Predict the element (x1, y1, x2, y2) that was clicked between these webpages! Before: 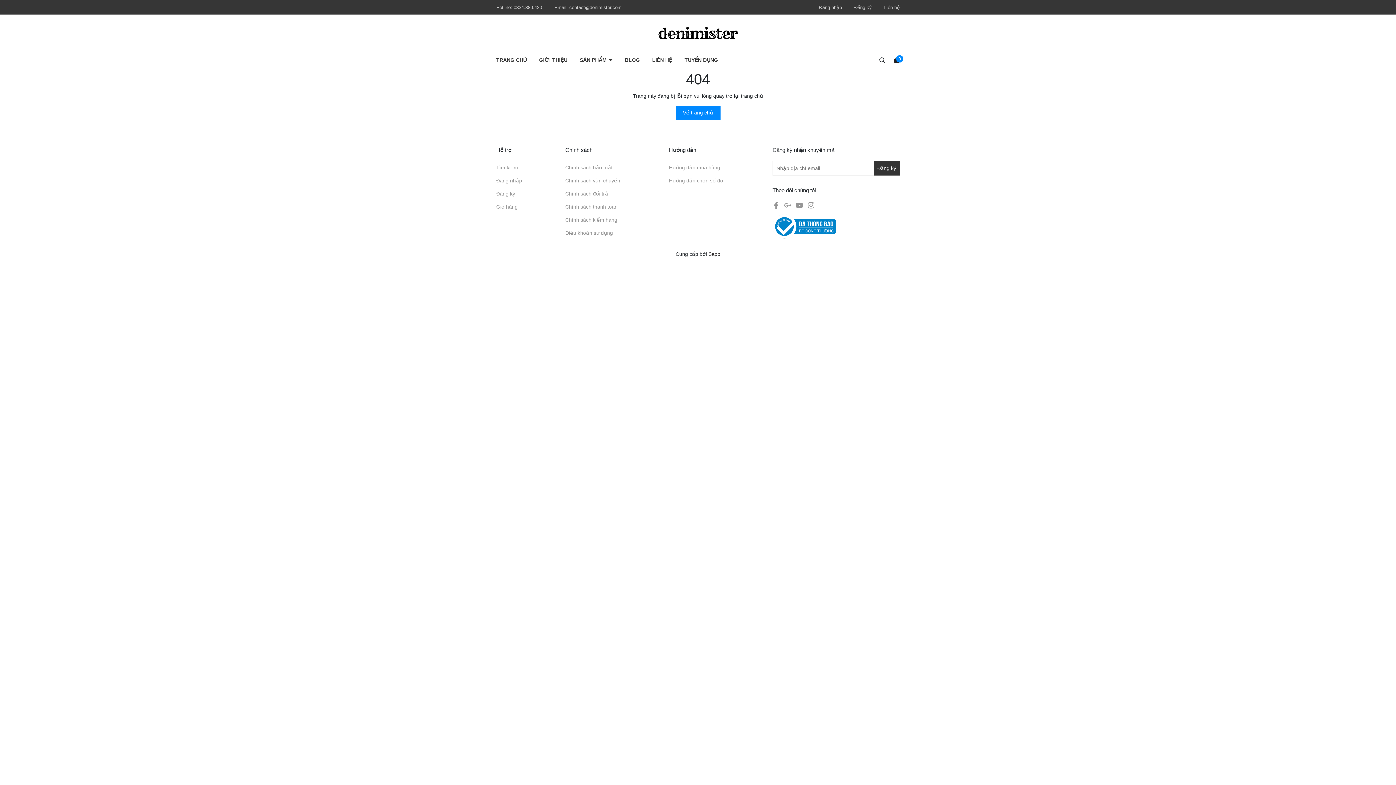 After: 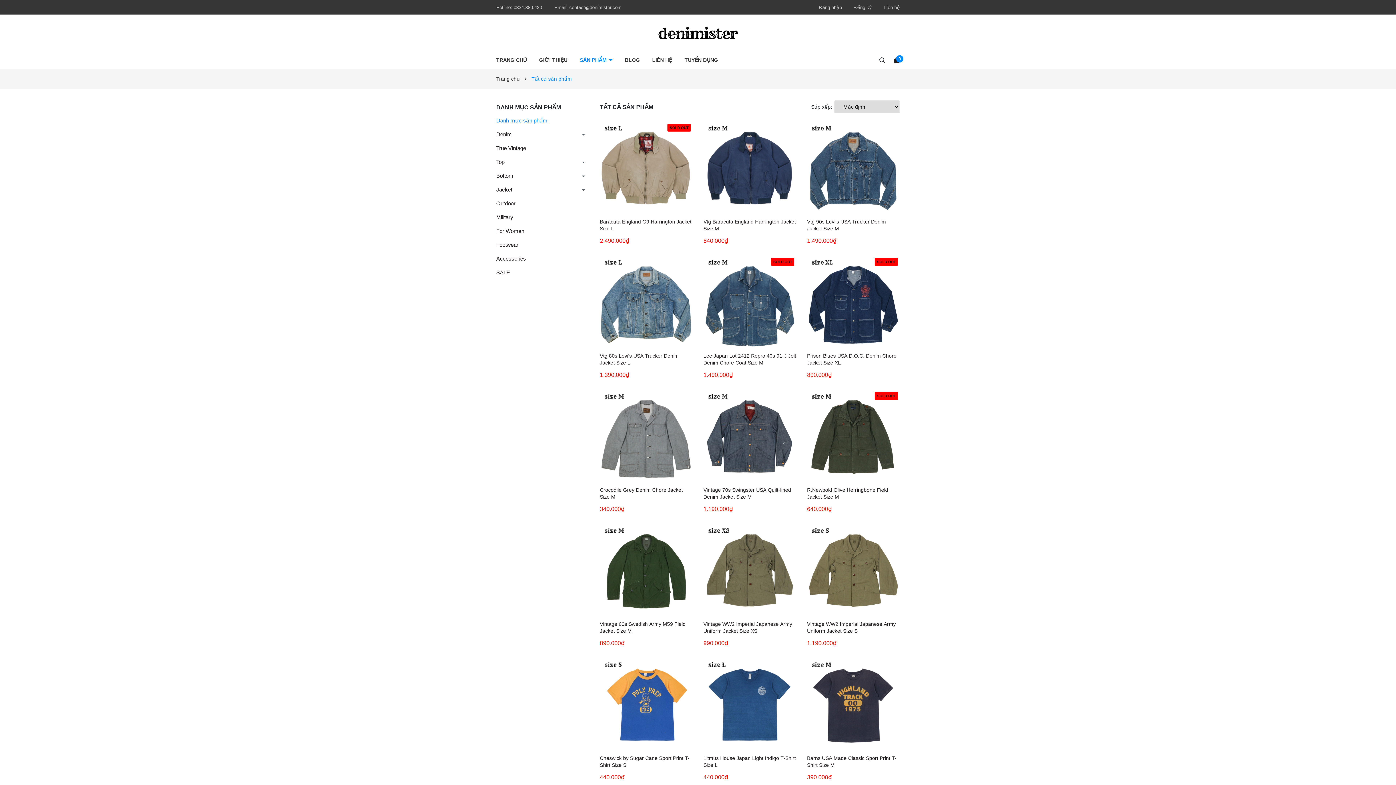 Action: bbox: (574, 56, 618, 64) label: SẢN PHẨM 